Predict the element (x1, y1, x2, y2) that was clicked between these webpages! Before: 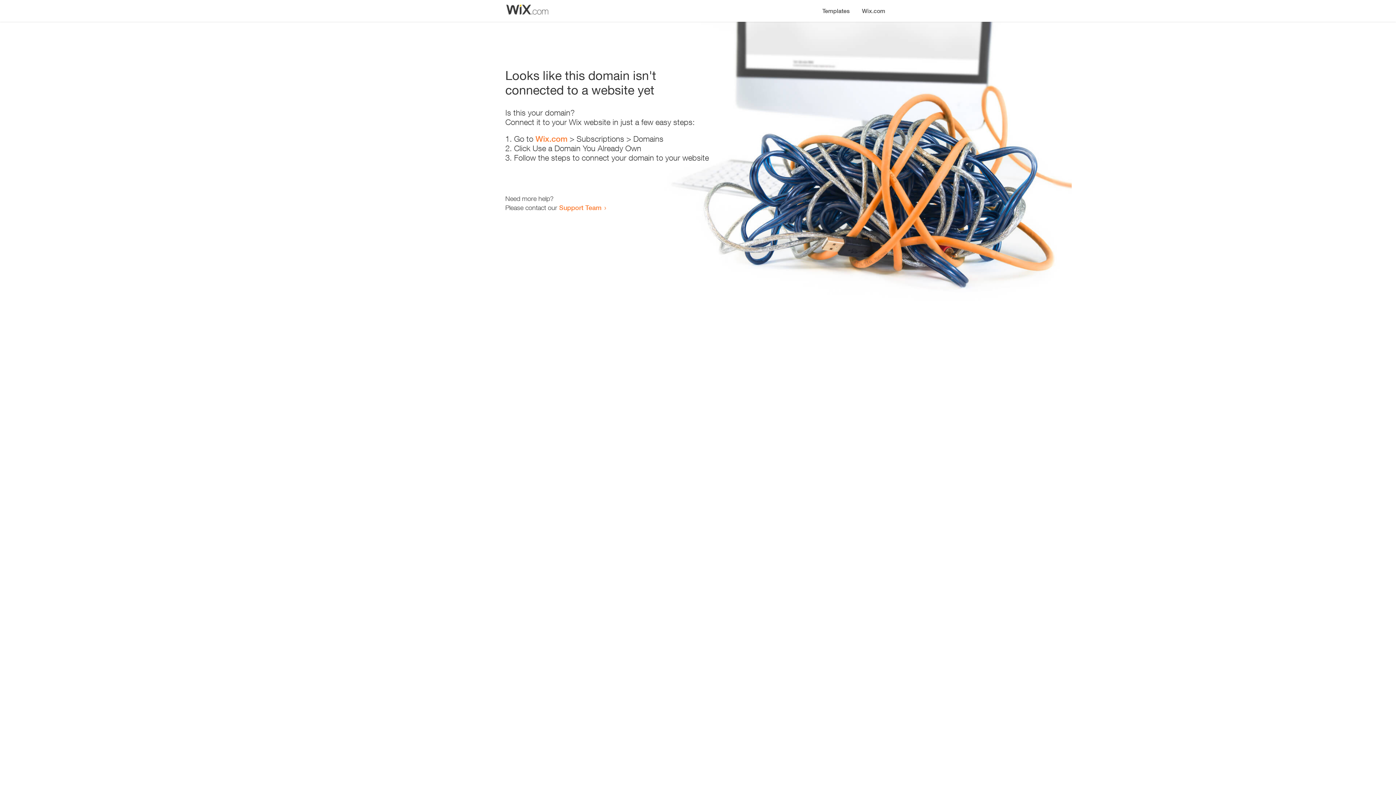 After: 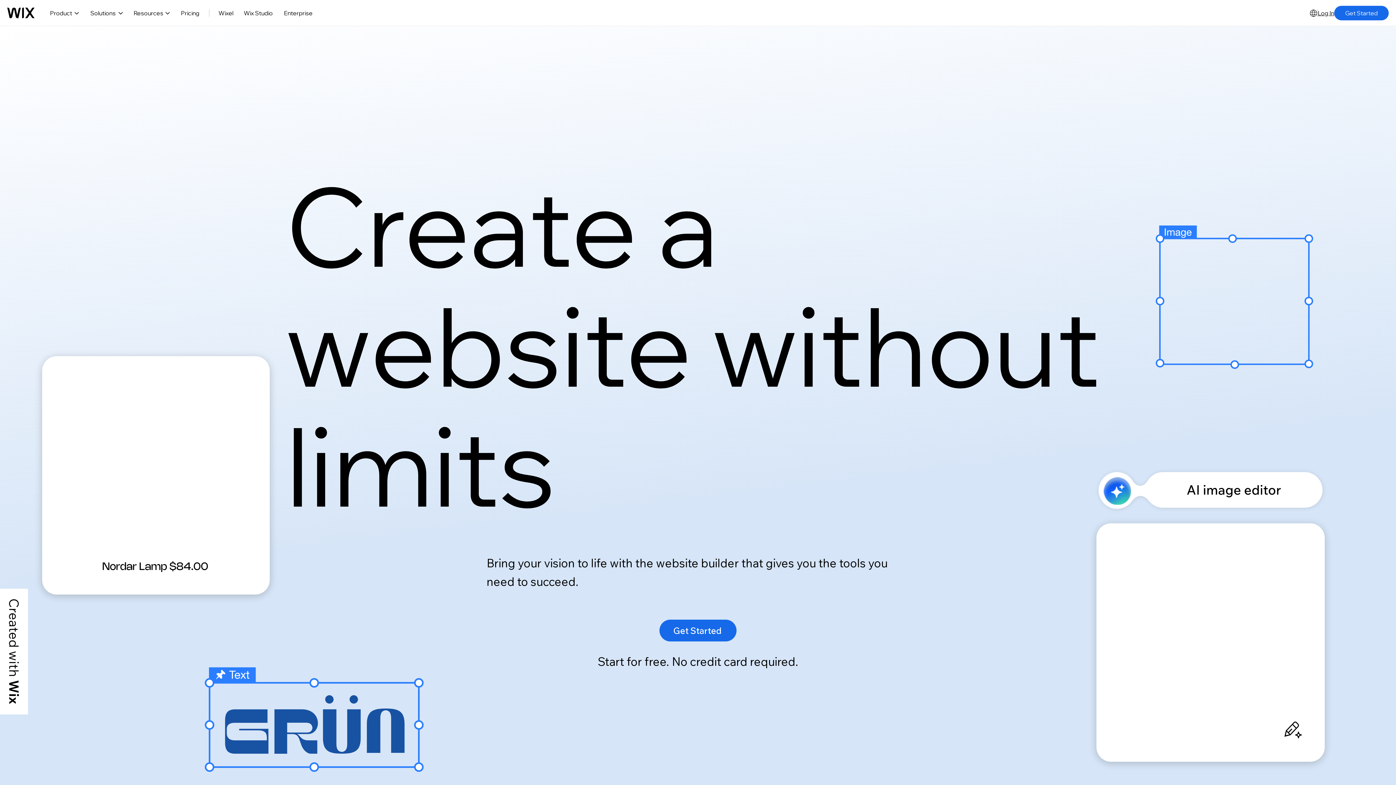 Action: bbox: (856, 0, 890, 14) label: Wix.com